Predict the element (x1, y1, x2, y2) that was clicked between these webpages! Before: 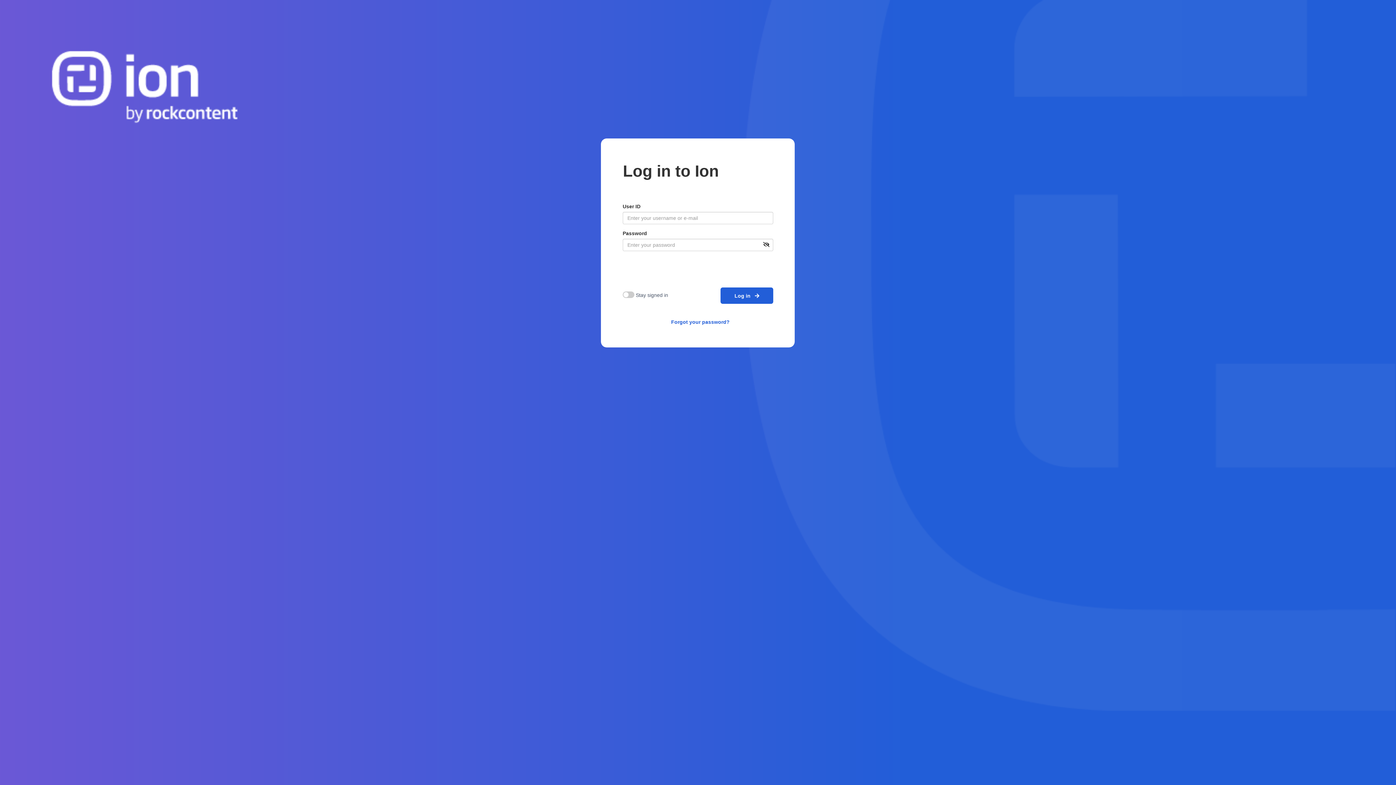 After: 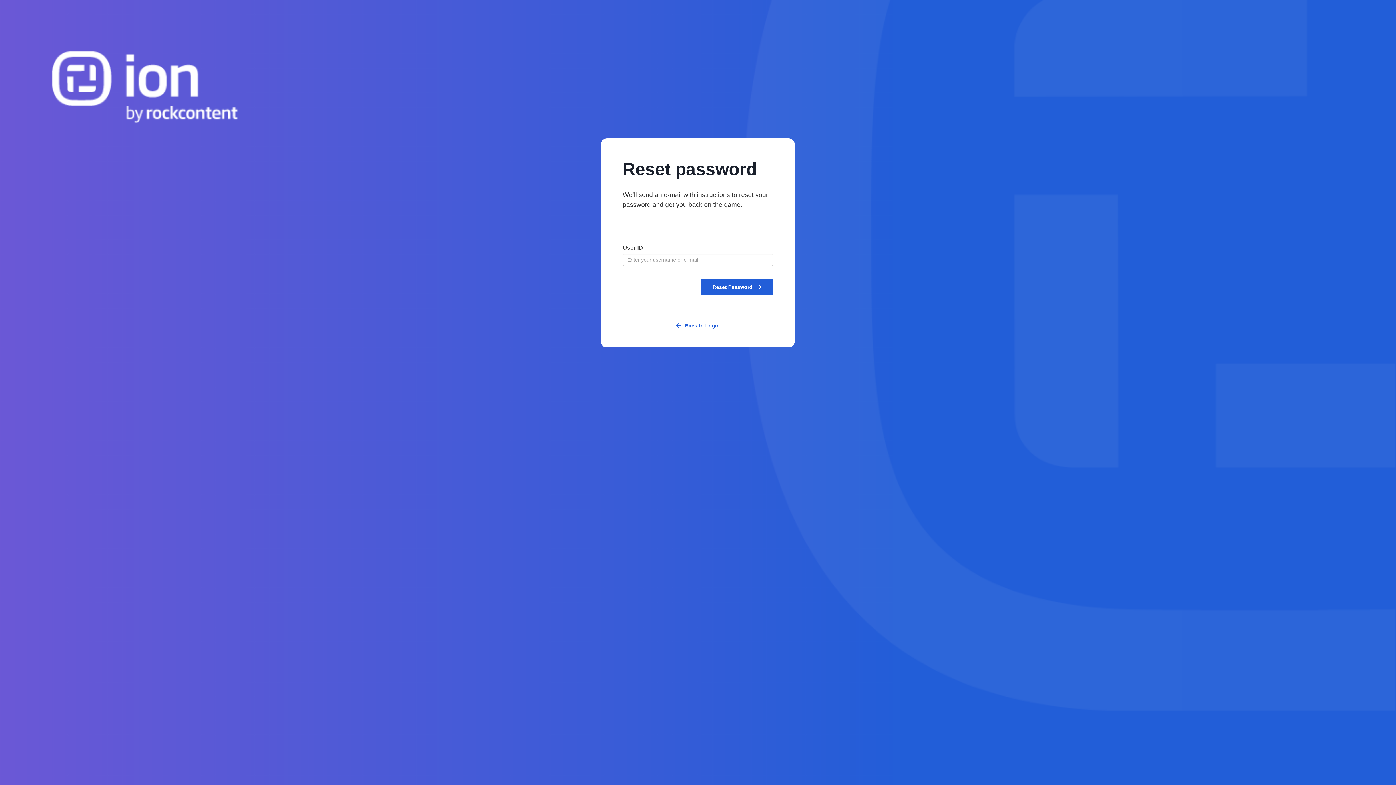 Action: label: Forgot your password? bbox: (671, 319, 729, 325)